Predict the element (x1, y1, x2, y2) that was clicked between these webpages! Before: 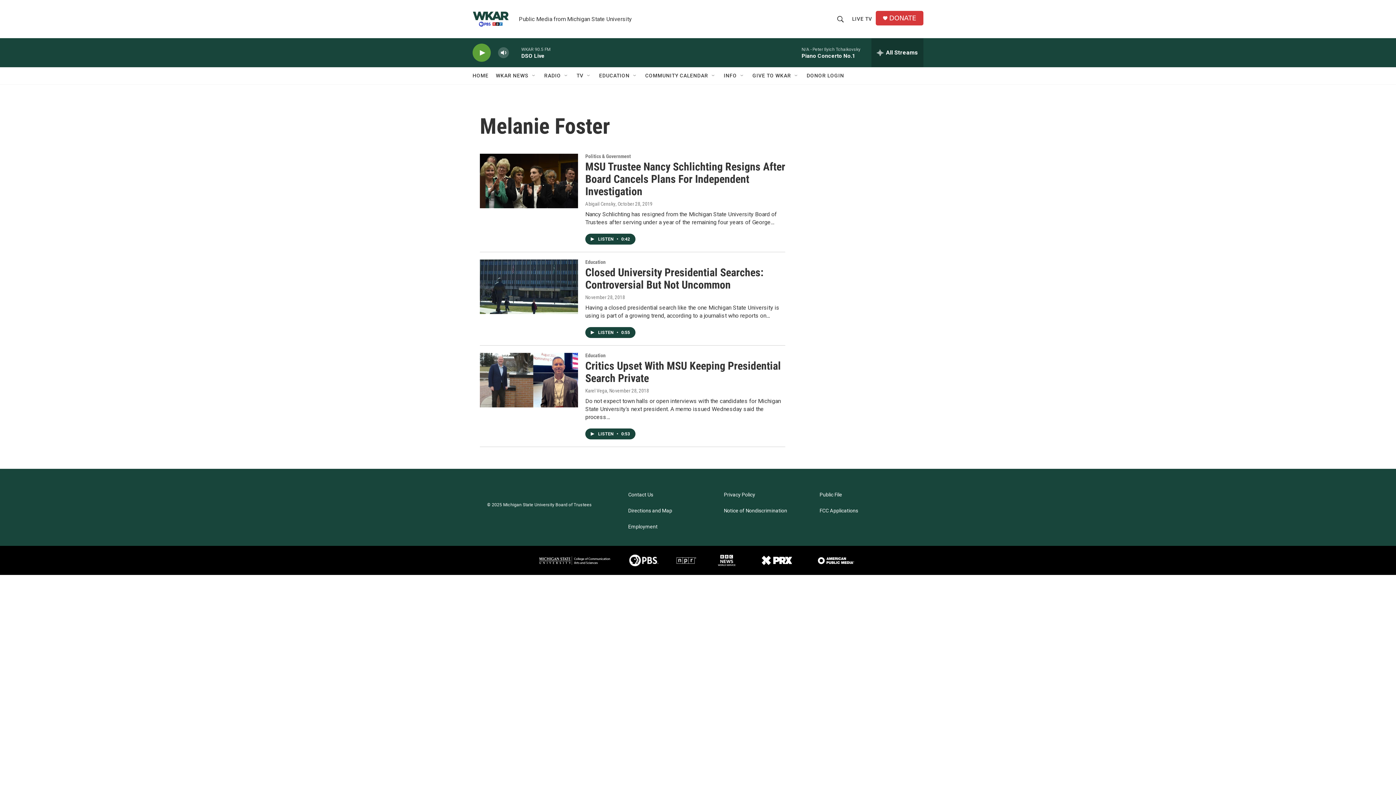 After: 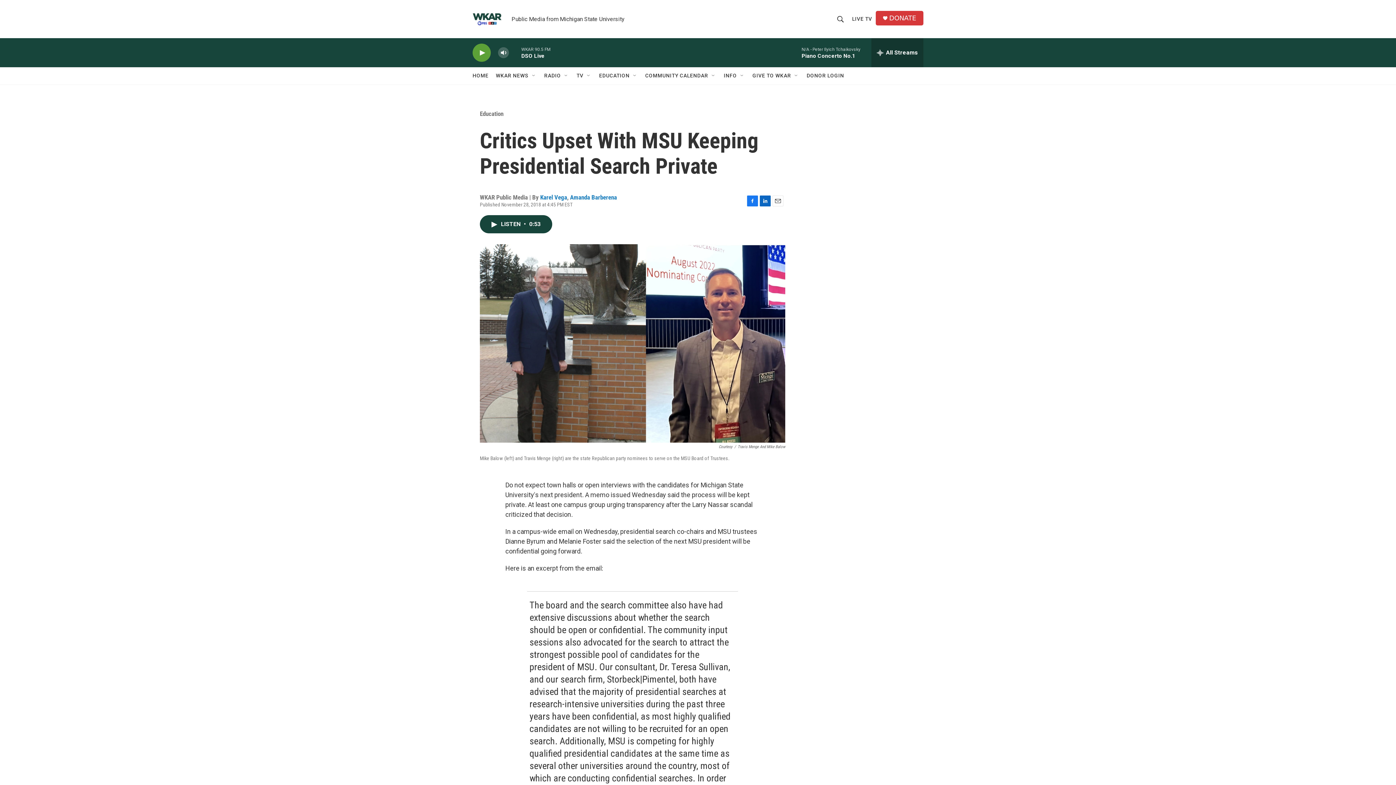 Action: bbox: (585, 359, 781, 384) label: Critics Upset With MSU Keeping Presidential Search Private